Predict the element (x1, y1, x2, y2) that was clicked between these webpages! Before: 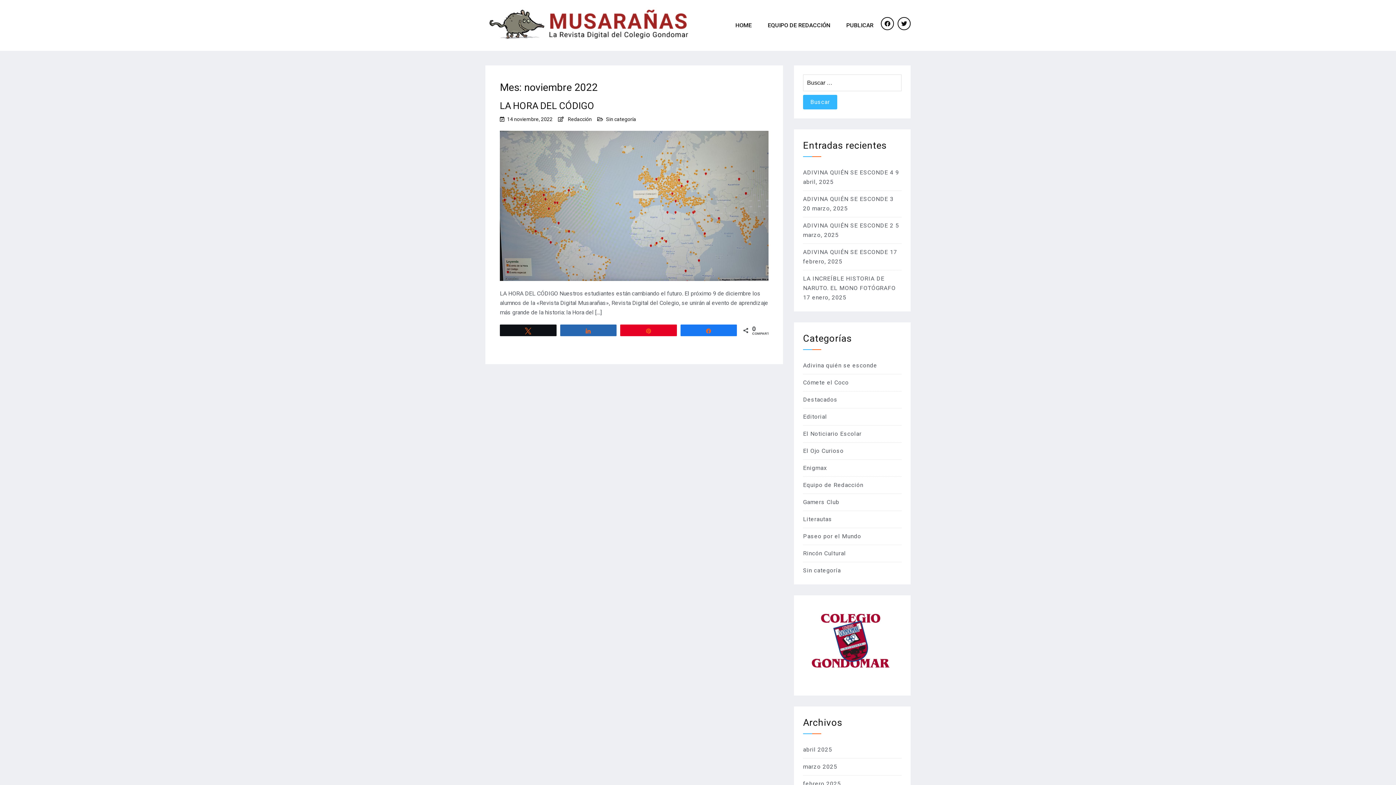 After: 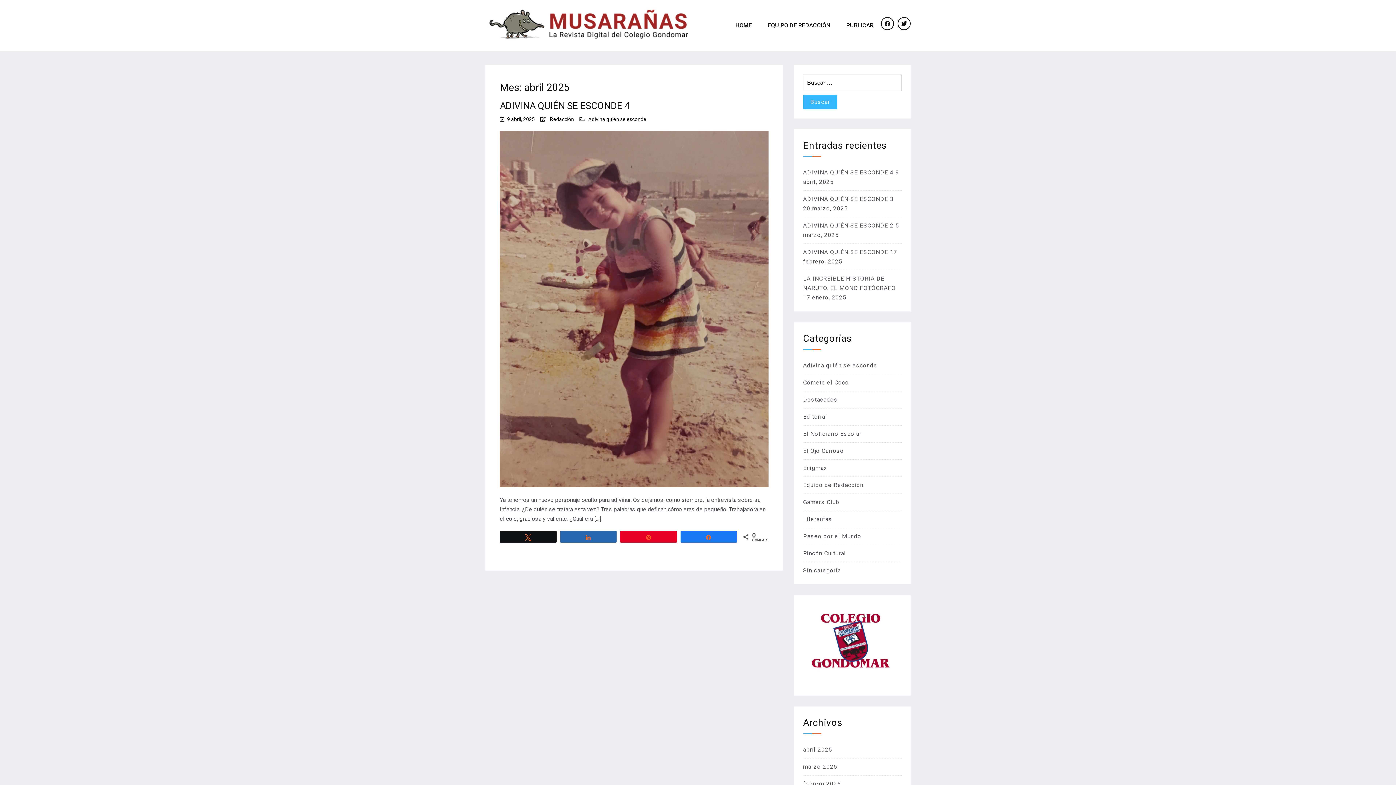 Action: label: abril 2025 bbox: (803, 746, 832, 753)